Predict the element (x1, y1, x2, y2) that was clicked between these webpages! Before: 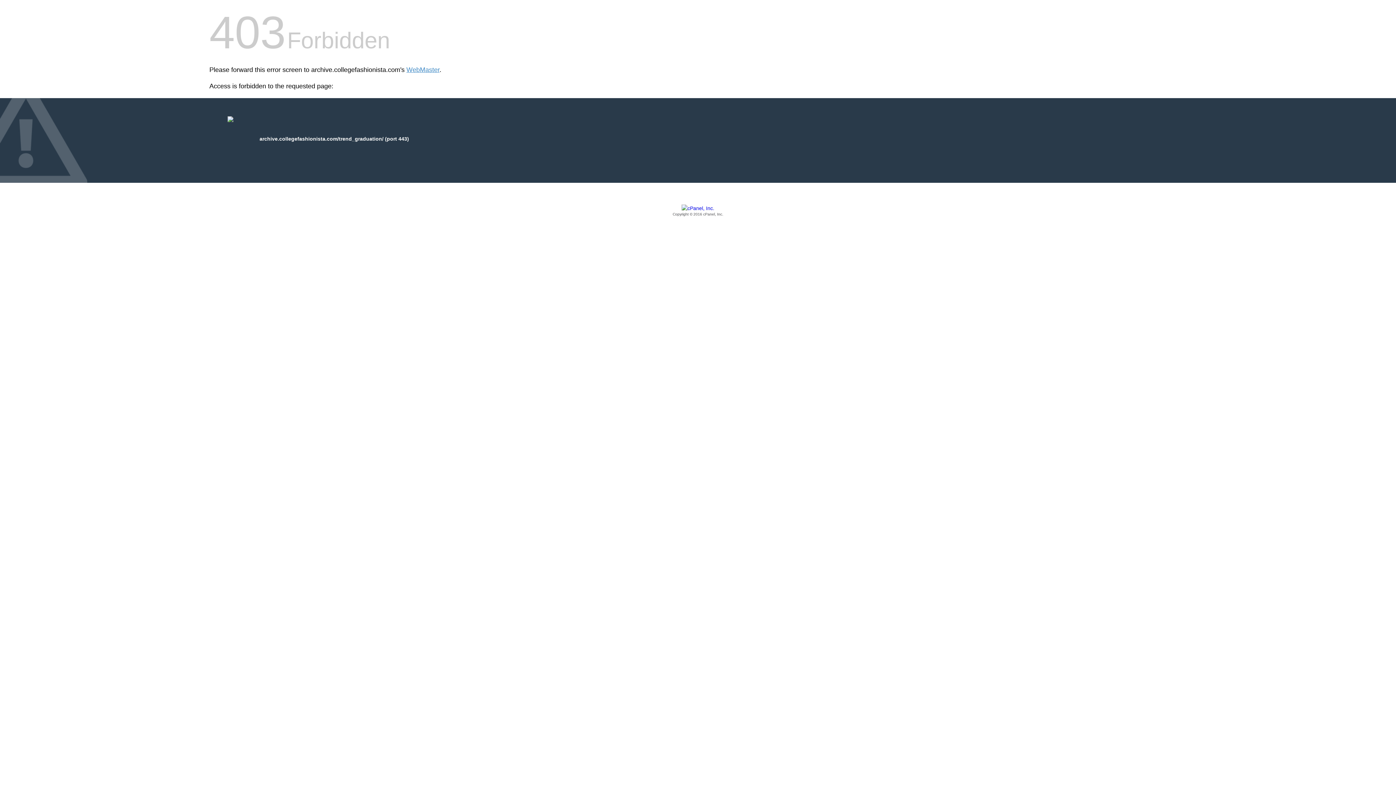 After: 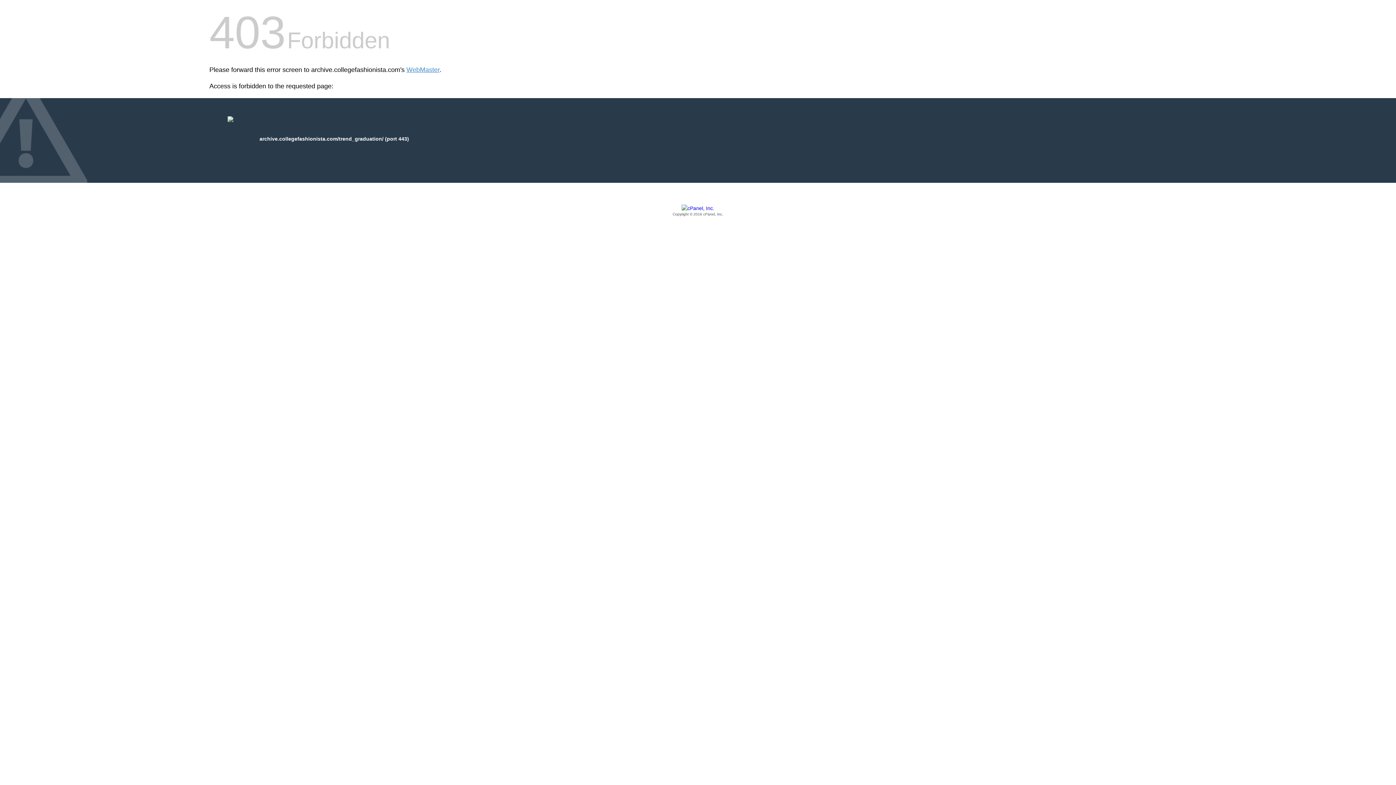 Action: label: Copyright © 2016 cPanel, Inc. bbox: (209, 205, 1186, 217)